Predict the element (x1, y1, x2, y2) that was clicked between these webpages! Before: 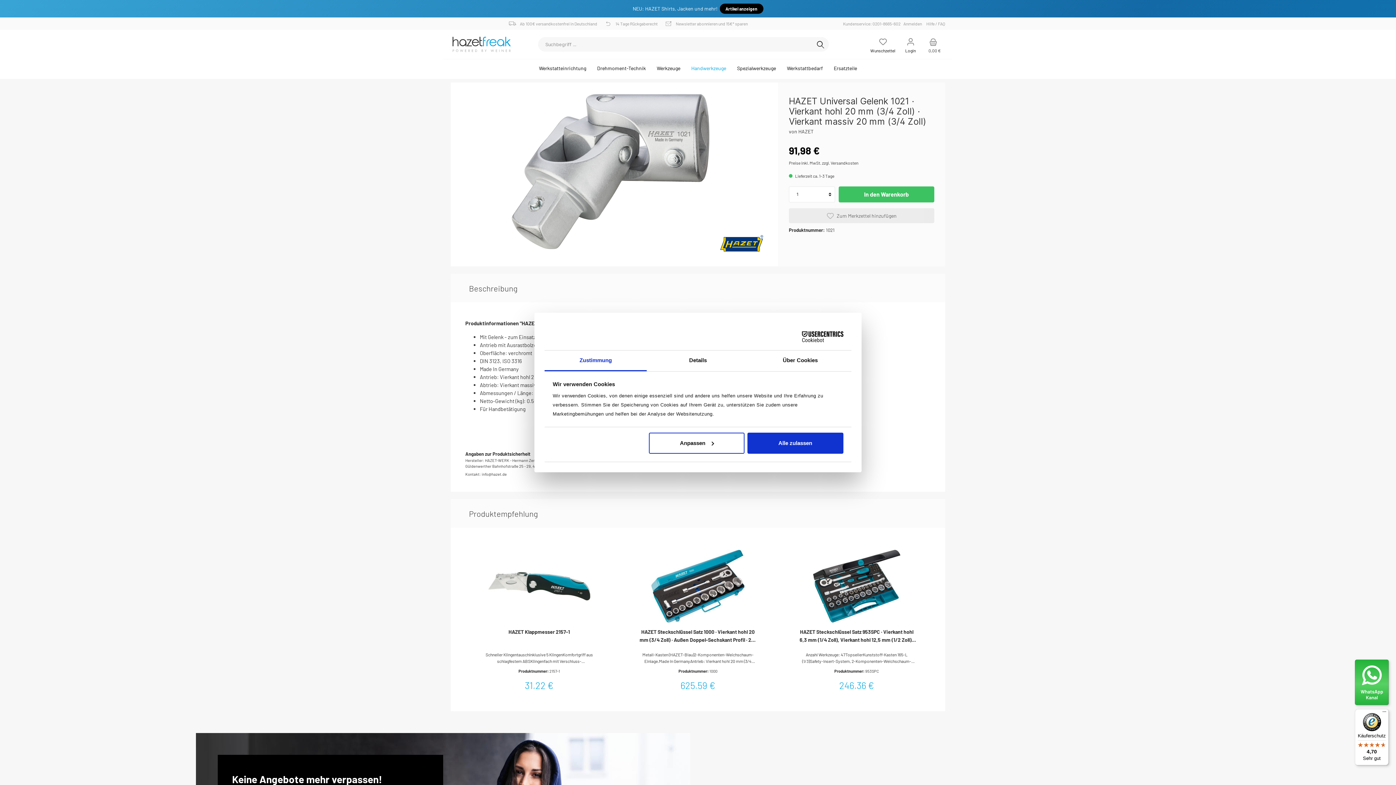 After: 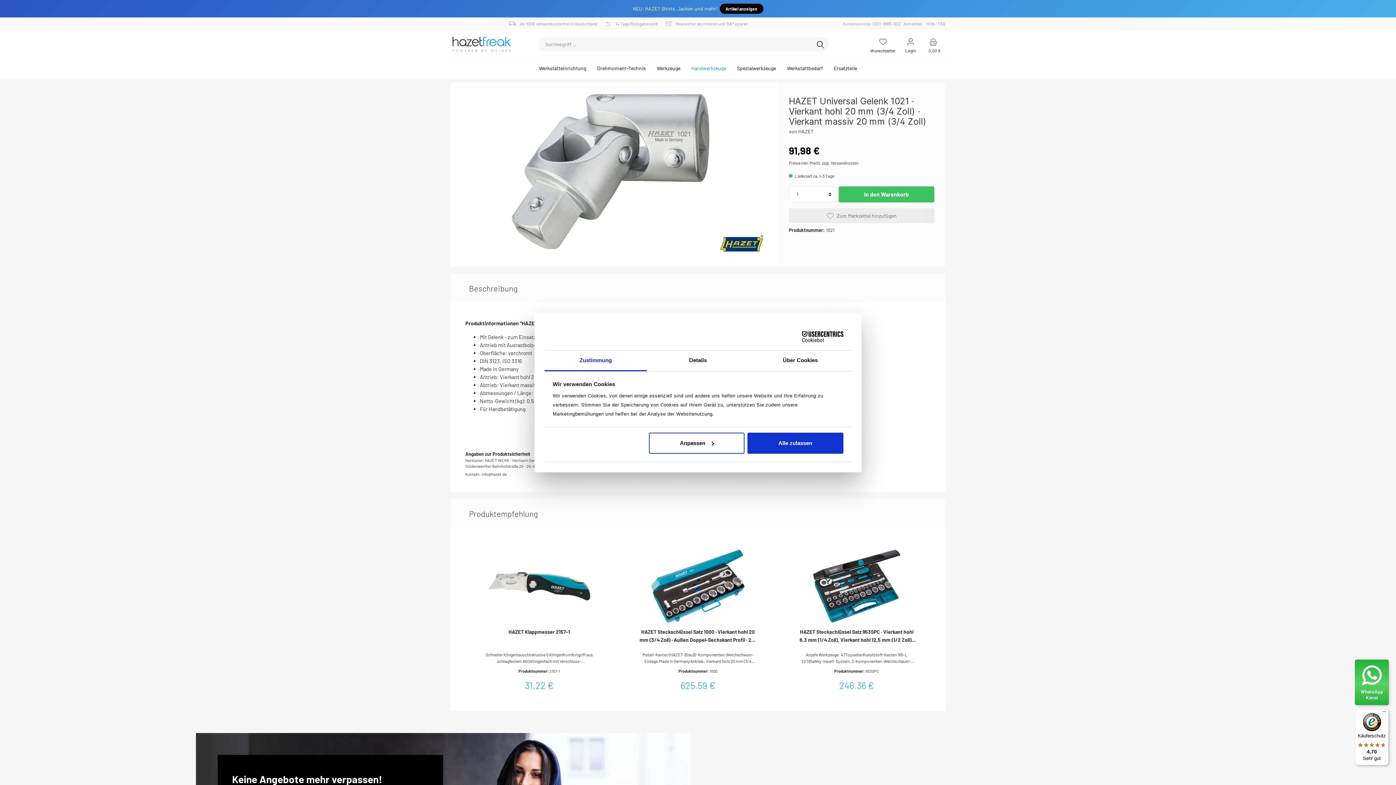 Action: bbox: (1361, 678, 1383, 685)